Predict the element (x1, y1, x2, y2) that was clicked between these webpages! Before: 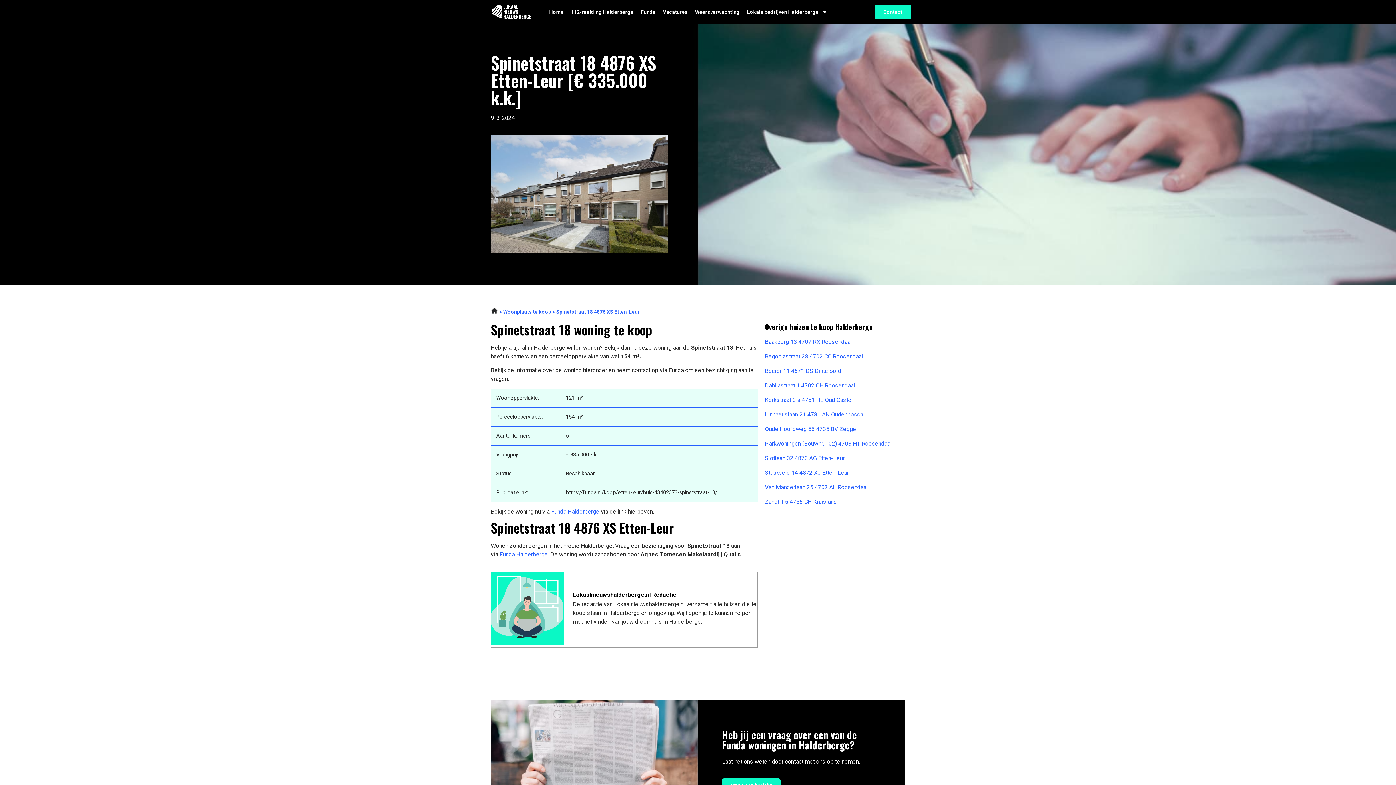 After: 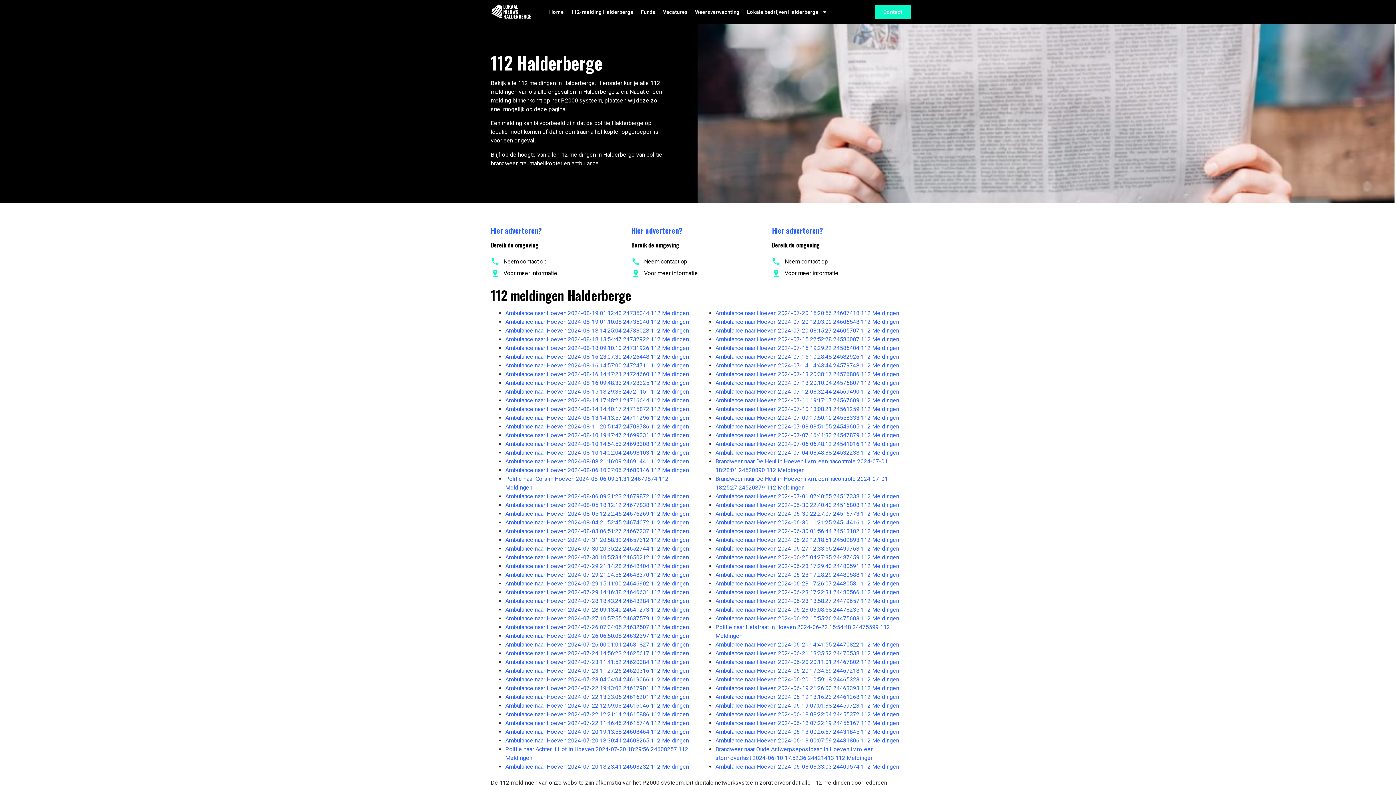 Action: bbox: (571, 3, 633, 20) label: 112-melding Halderberge